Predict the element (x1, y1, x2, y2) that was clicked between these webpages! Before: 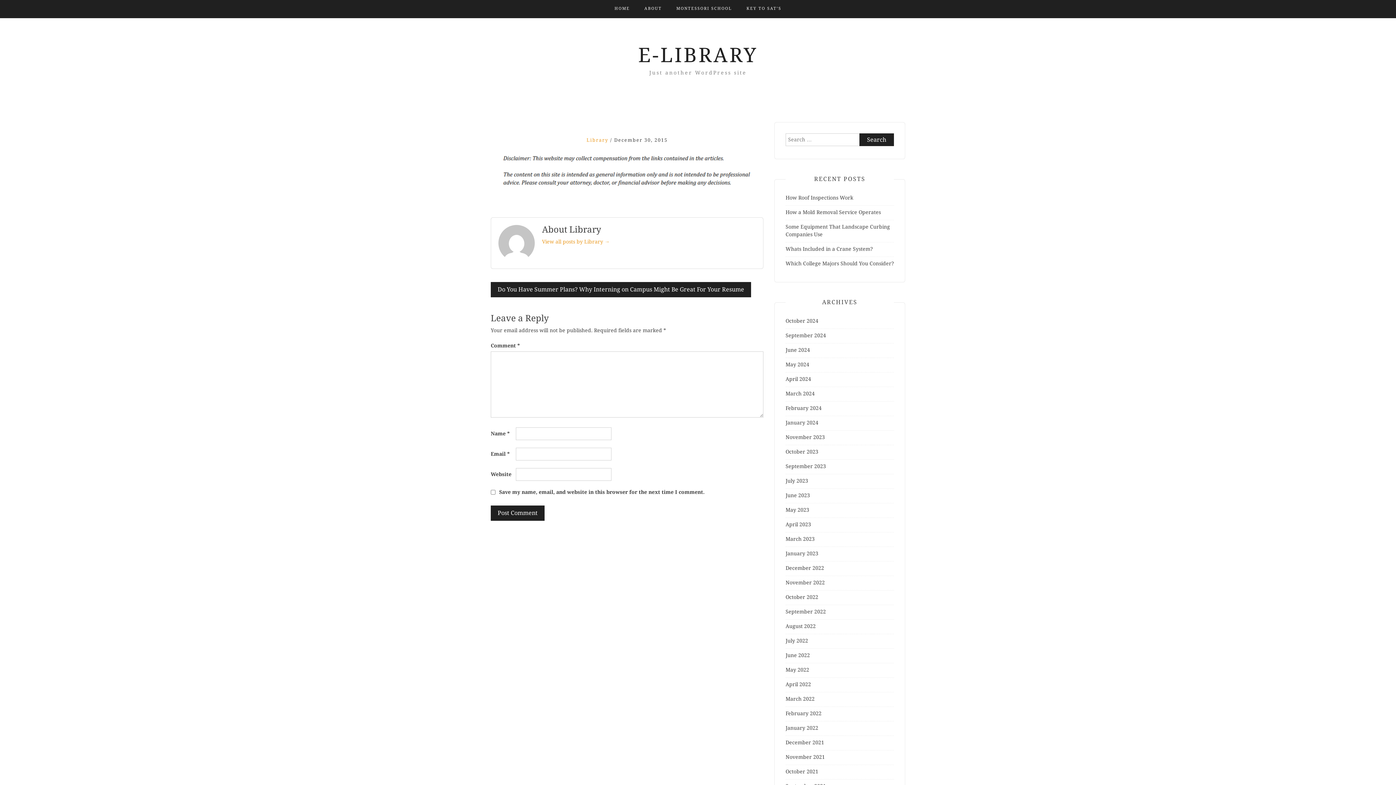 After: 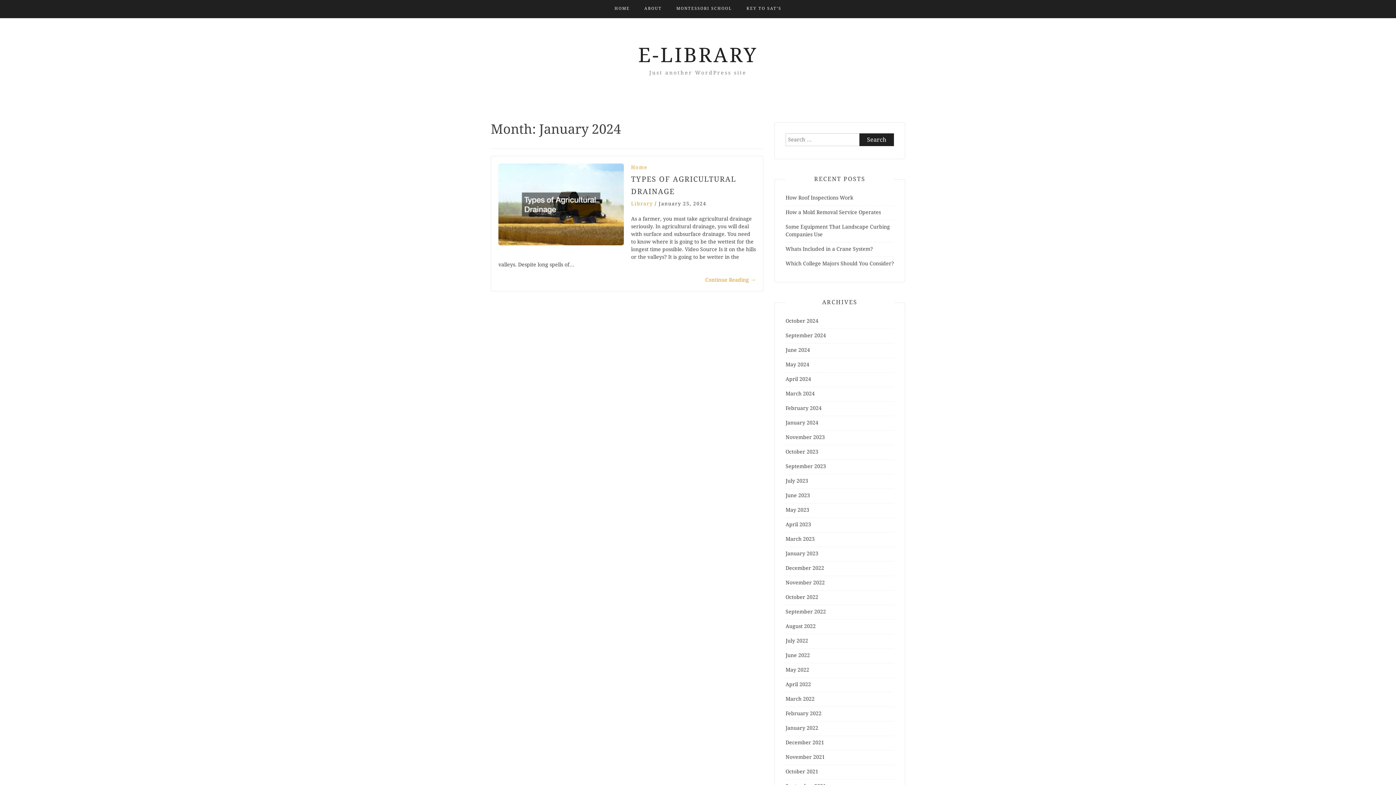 Action: bbox: (785, 420, 818, 425) label: January 2024